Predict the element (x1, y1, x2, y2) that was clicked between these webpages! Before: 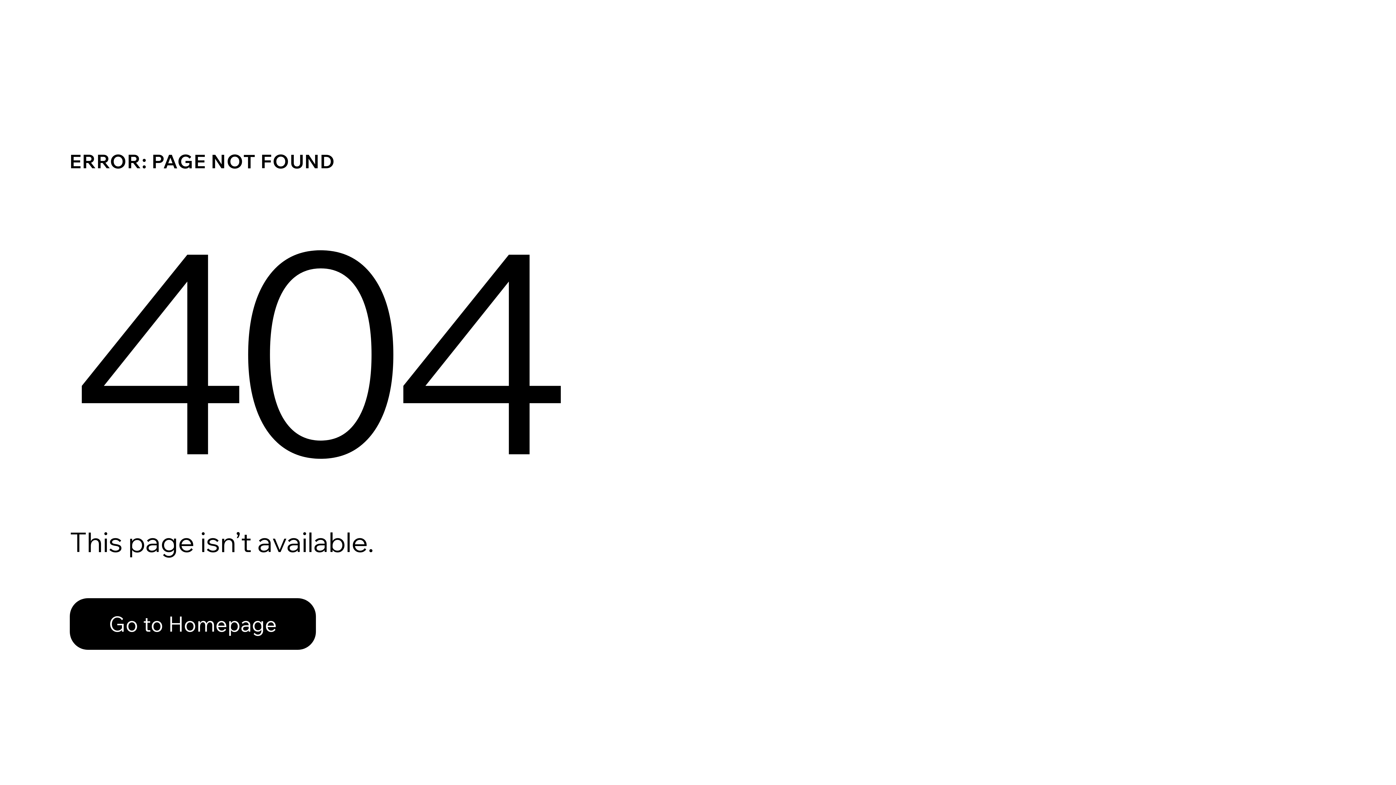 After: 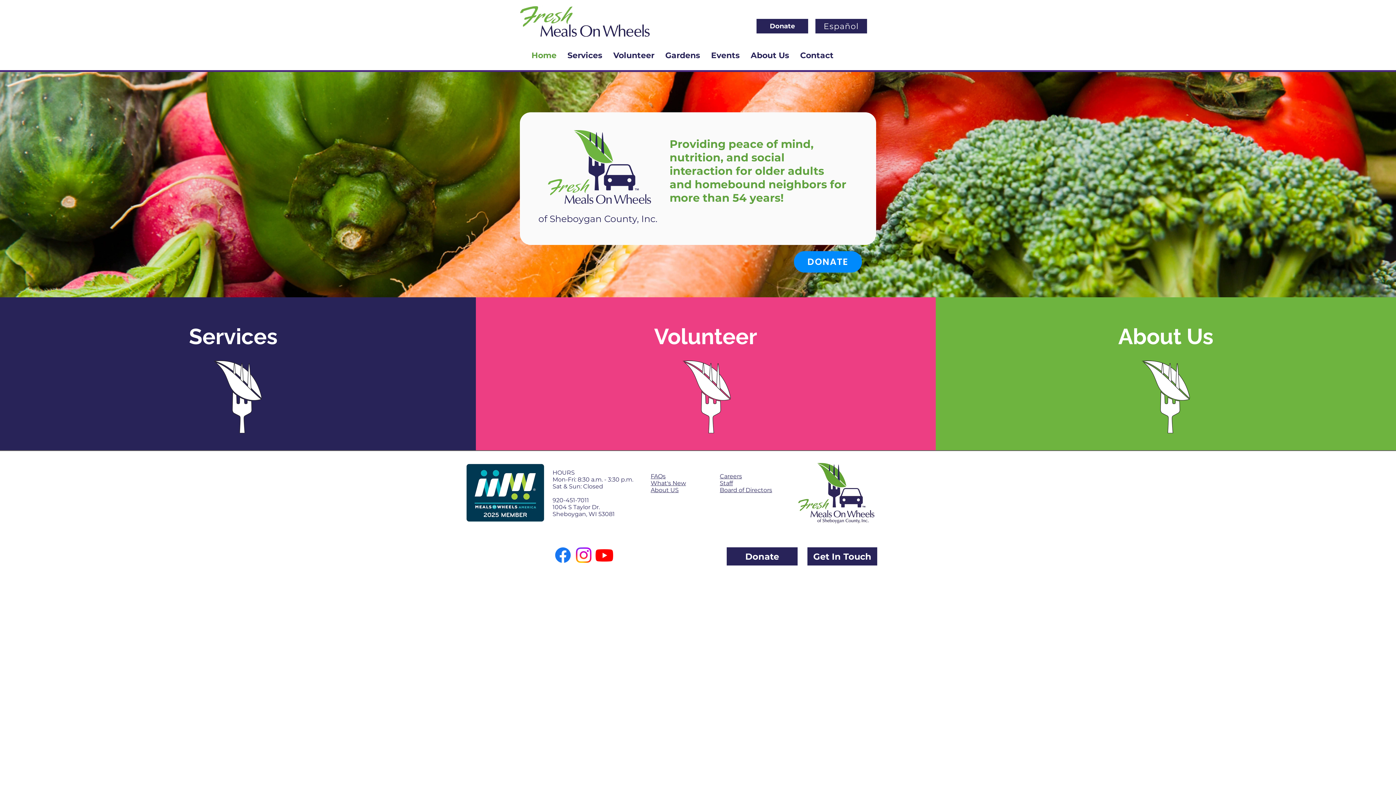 Action: label: Go to Homepage bbox: (69, 598, 316, 650)